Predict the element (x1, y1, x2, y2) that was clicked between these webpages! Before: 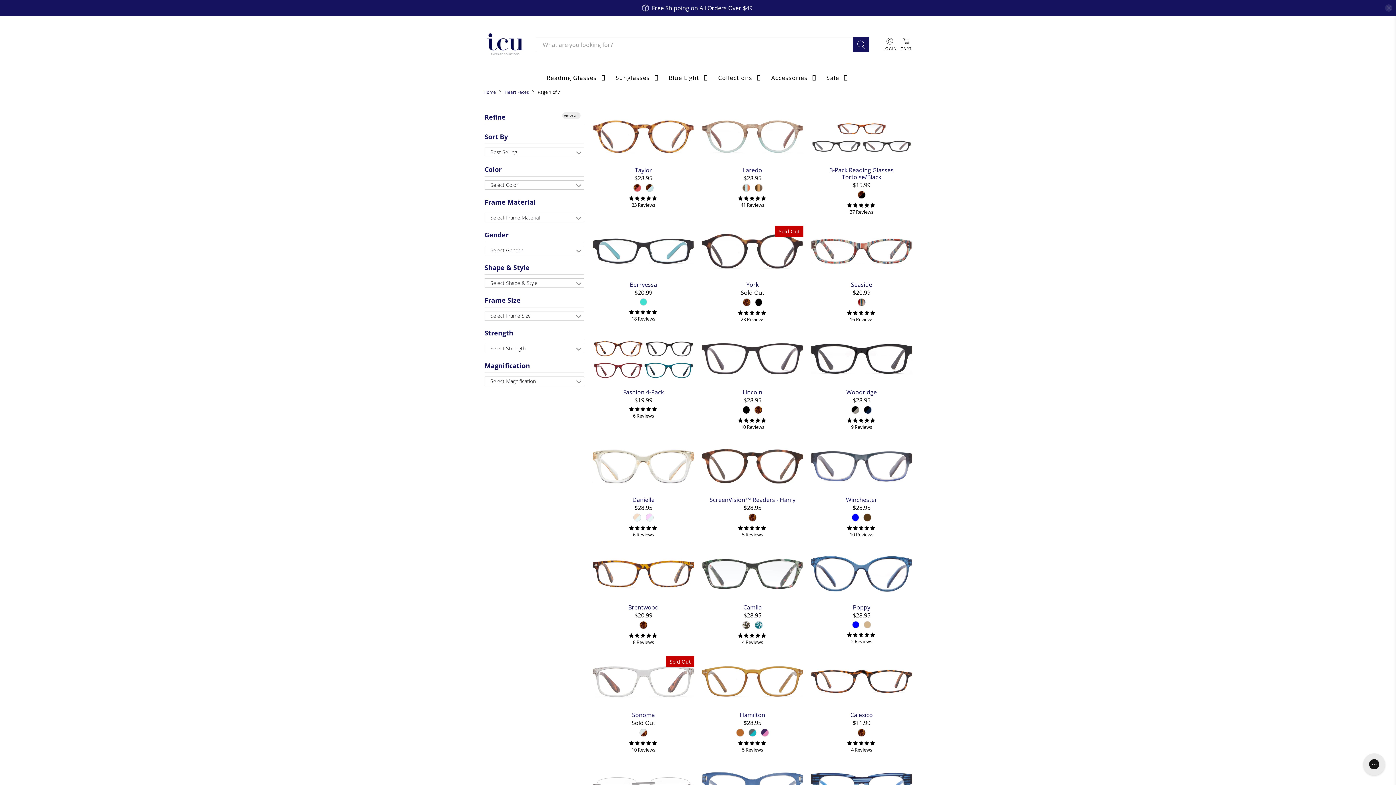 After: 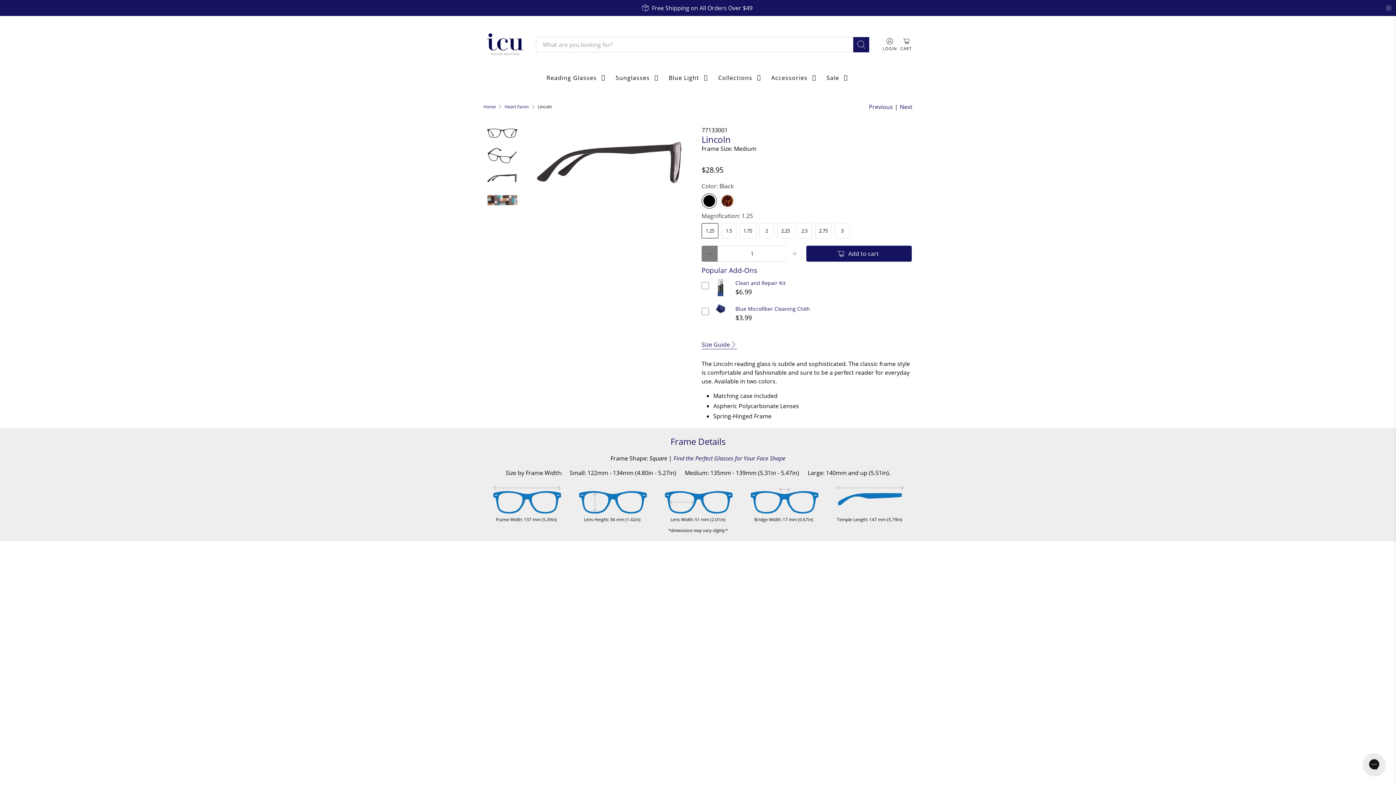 Action: label: Lincoln bbox: (702, 387, 802, 395)